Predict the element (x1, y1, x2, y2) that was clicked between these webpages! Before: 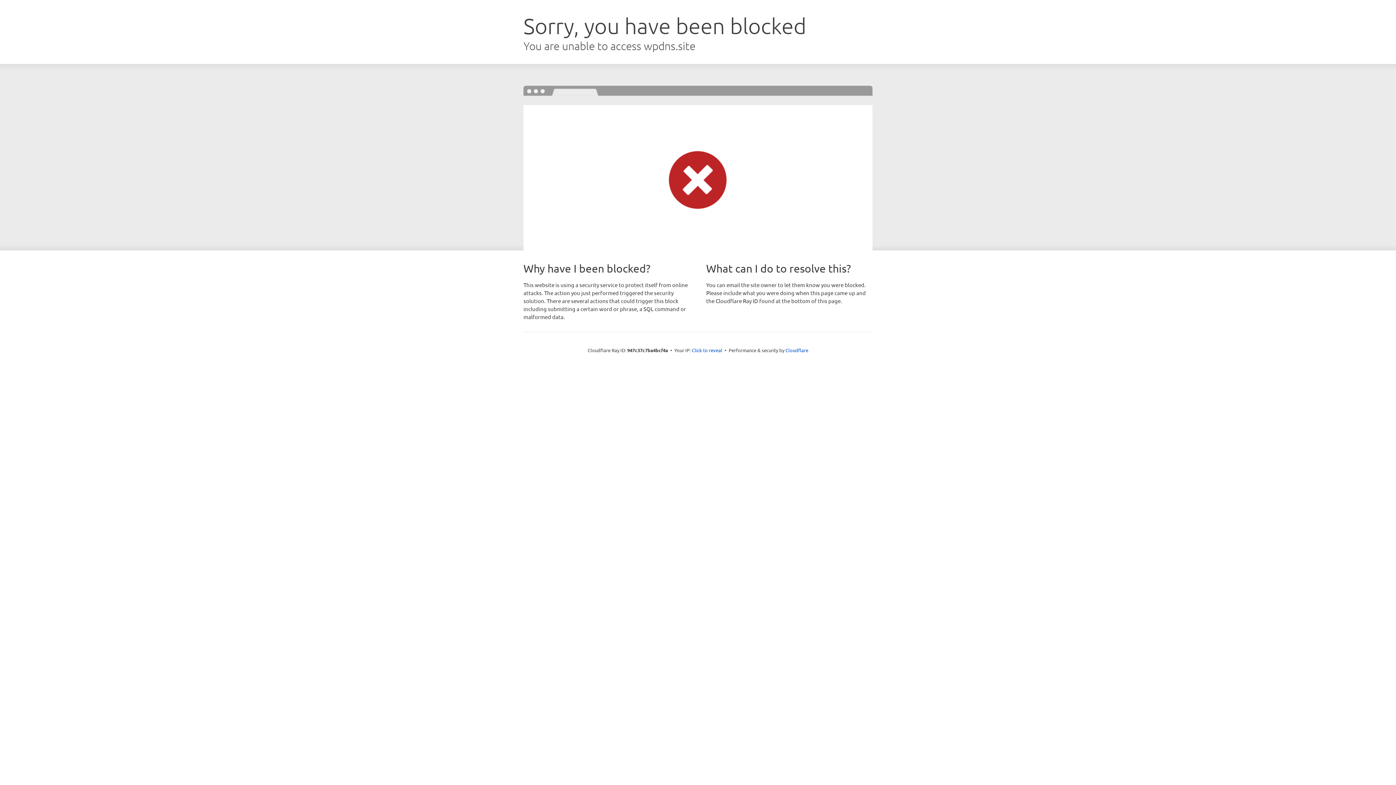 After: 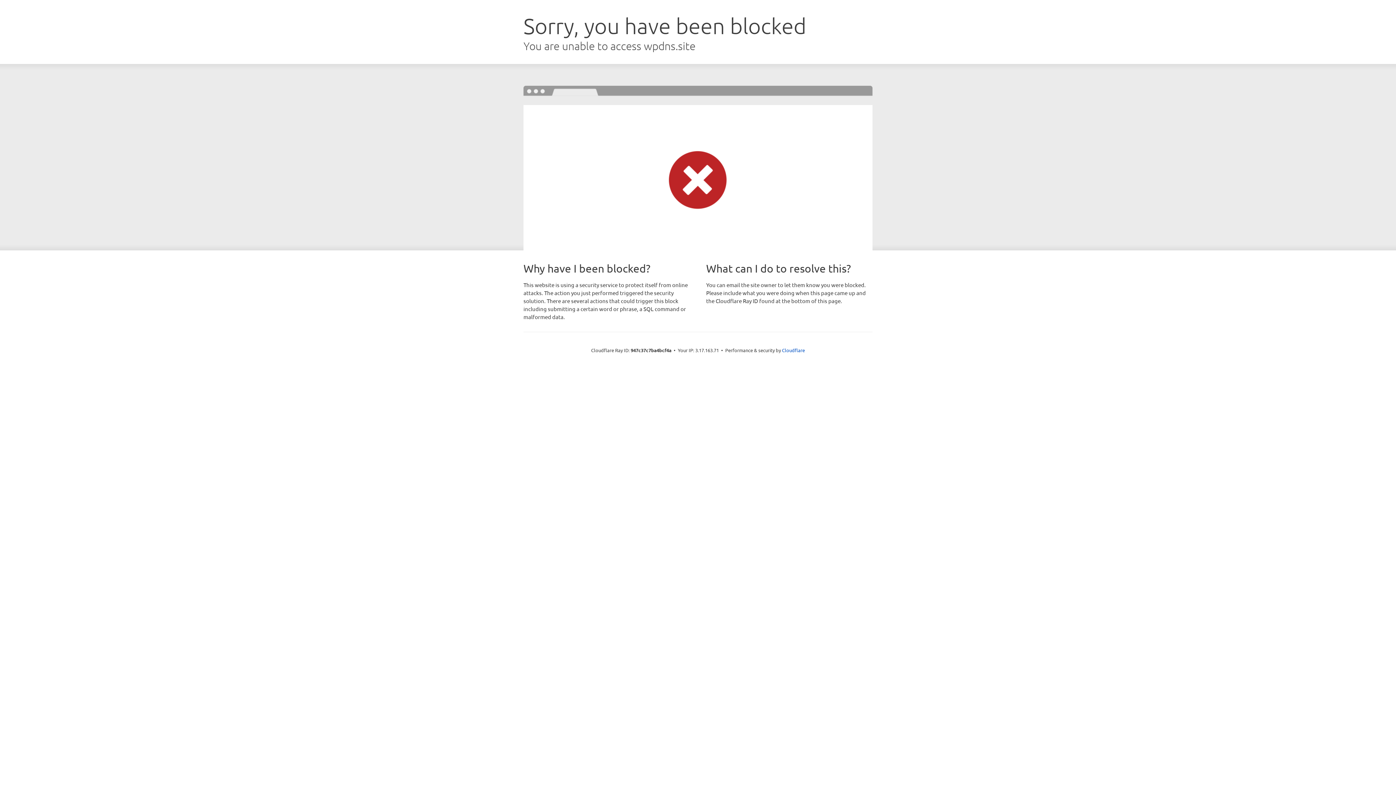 Action: bbox: (692, 346, 722, 353) label: Click to reveal